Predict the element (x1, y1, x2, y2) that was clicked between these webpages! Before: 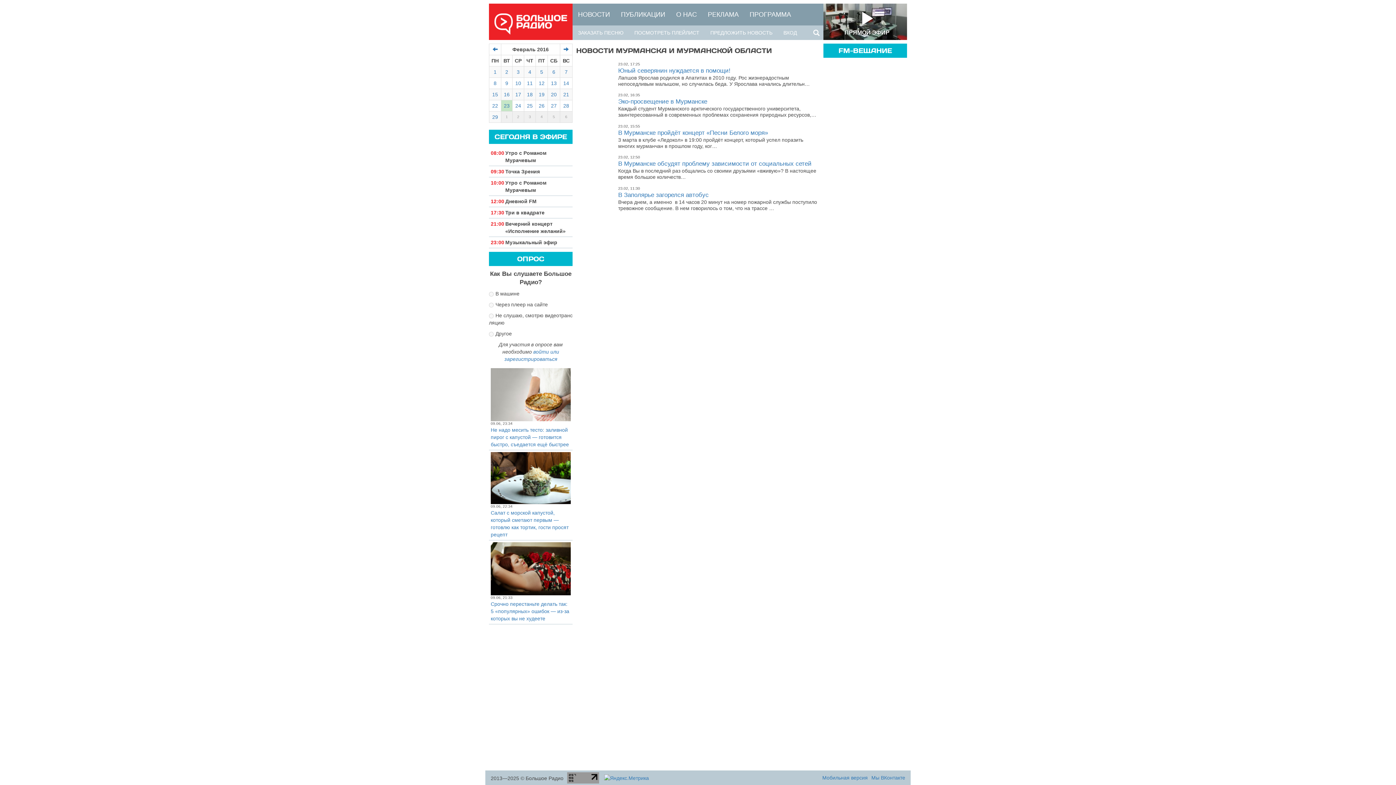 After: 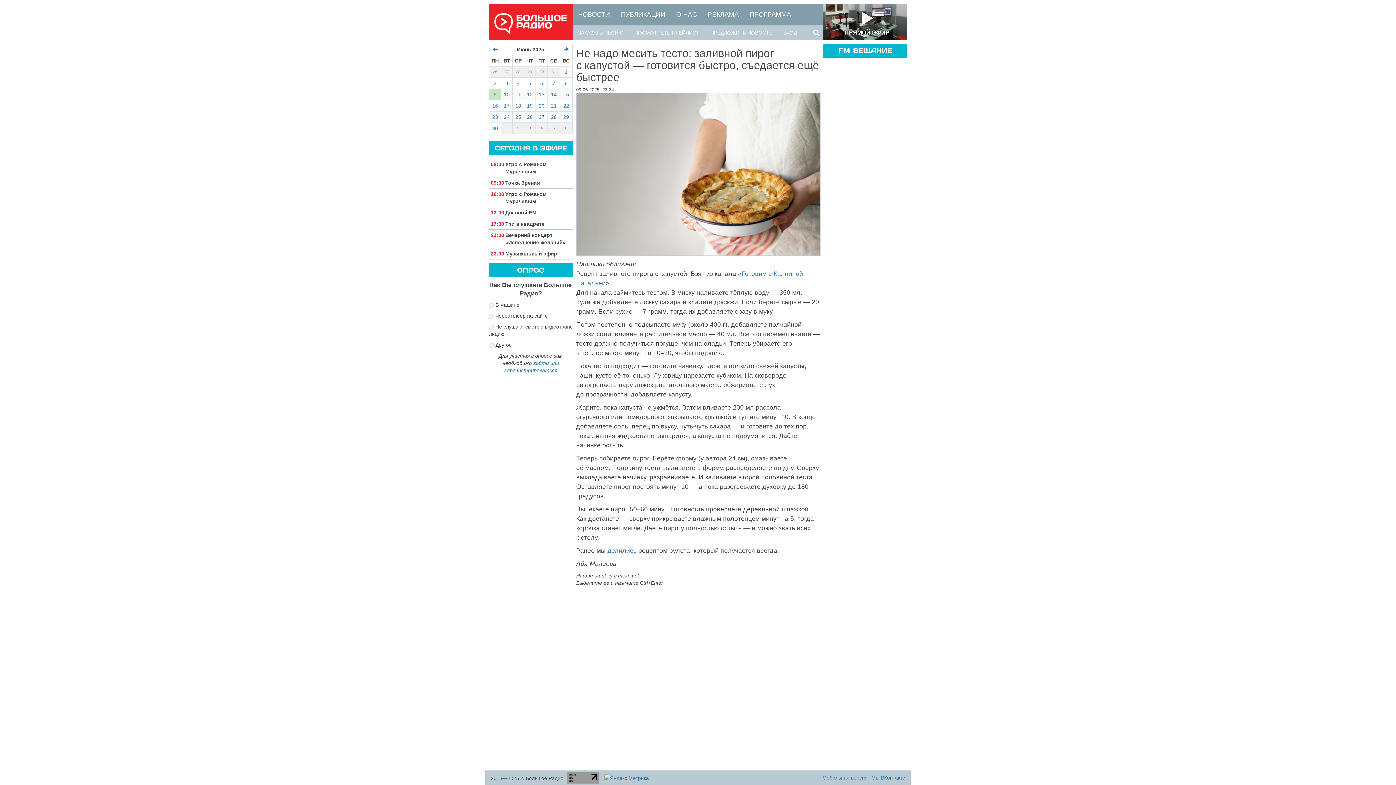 Action: bbox: (490, 427, 569, 447) label: Не надо месить тесто: заливной пирог с капустой — готовится быстро, съедается ещё быстрее